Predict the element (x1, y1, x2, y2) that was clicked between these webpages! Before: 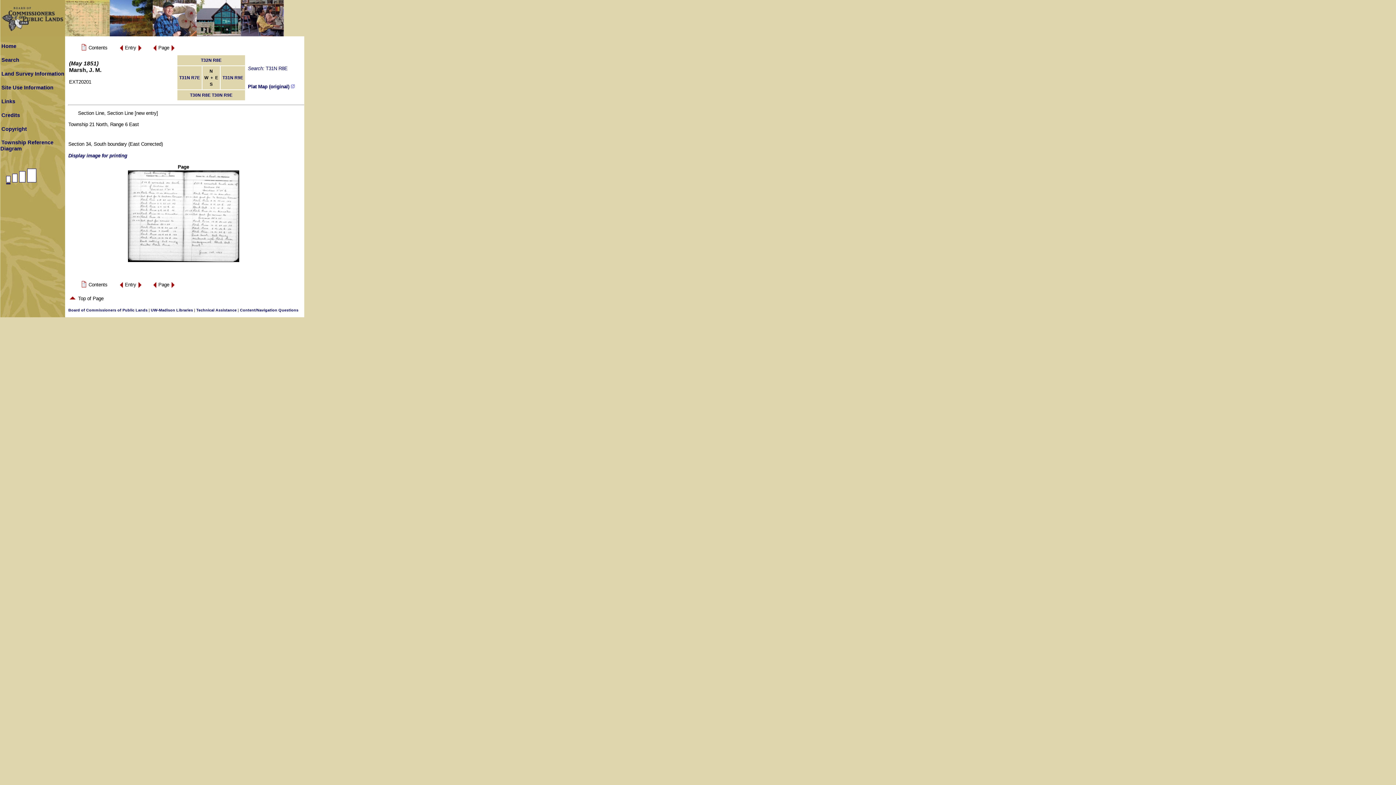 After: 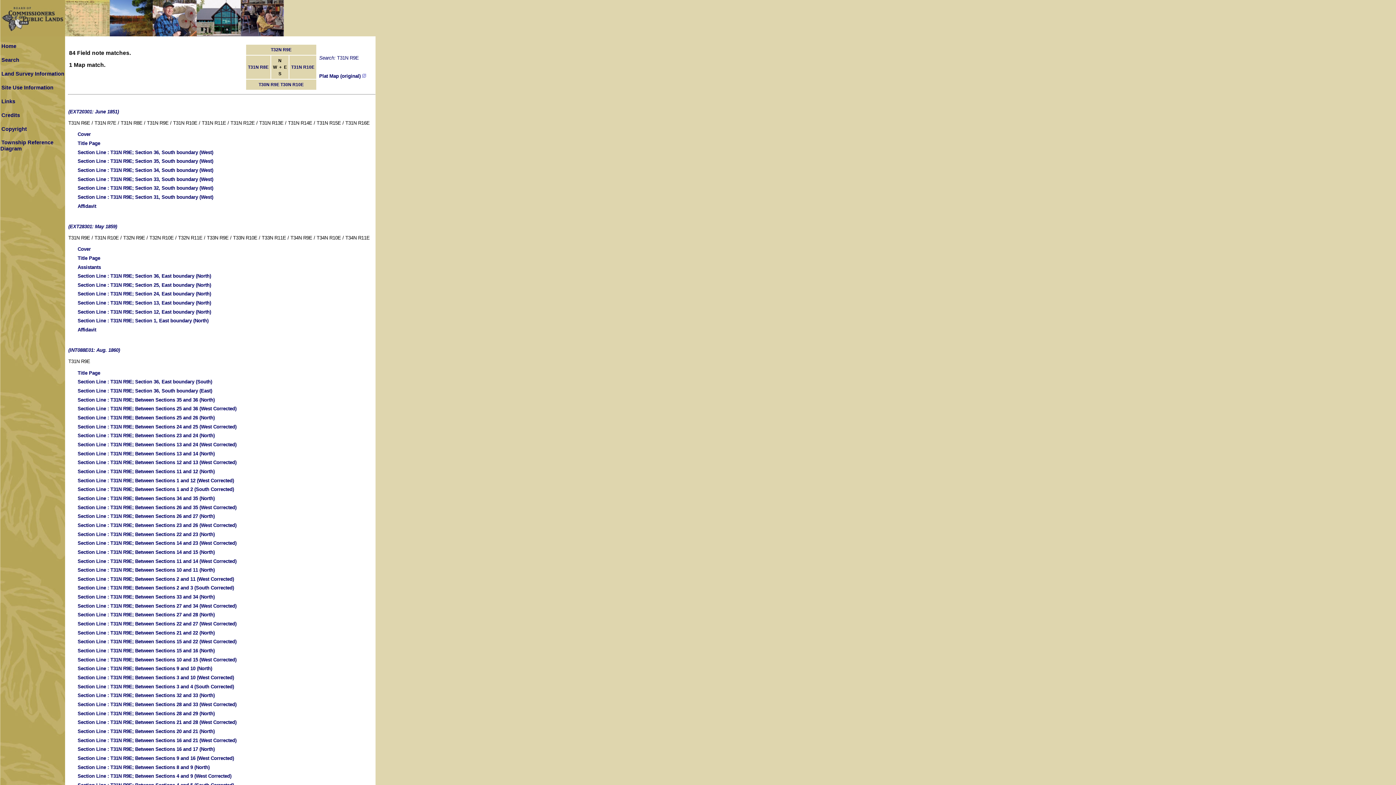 Action: label: T31N R9E bbox: (222, 75, 243, 80)